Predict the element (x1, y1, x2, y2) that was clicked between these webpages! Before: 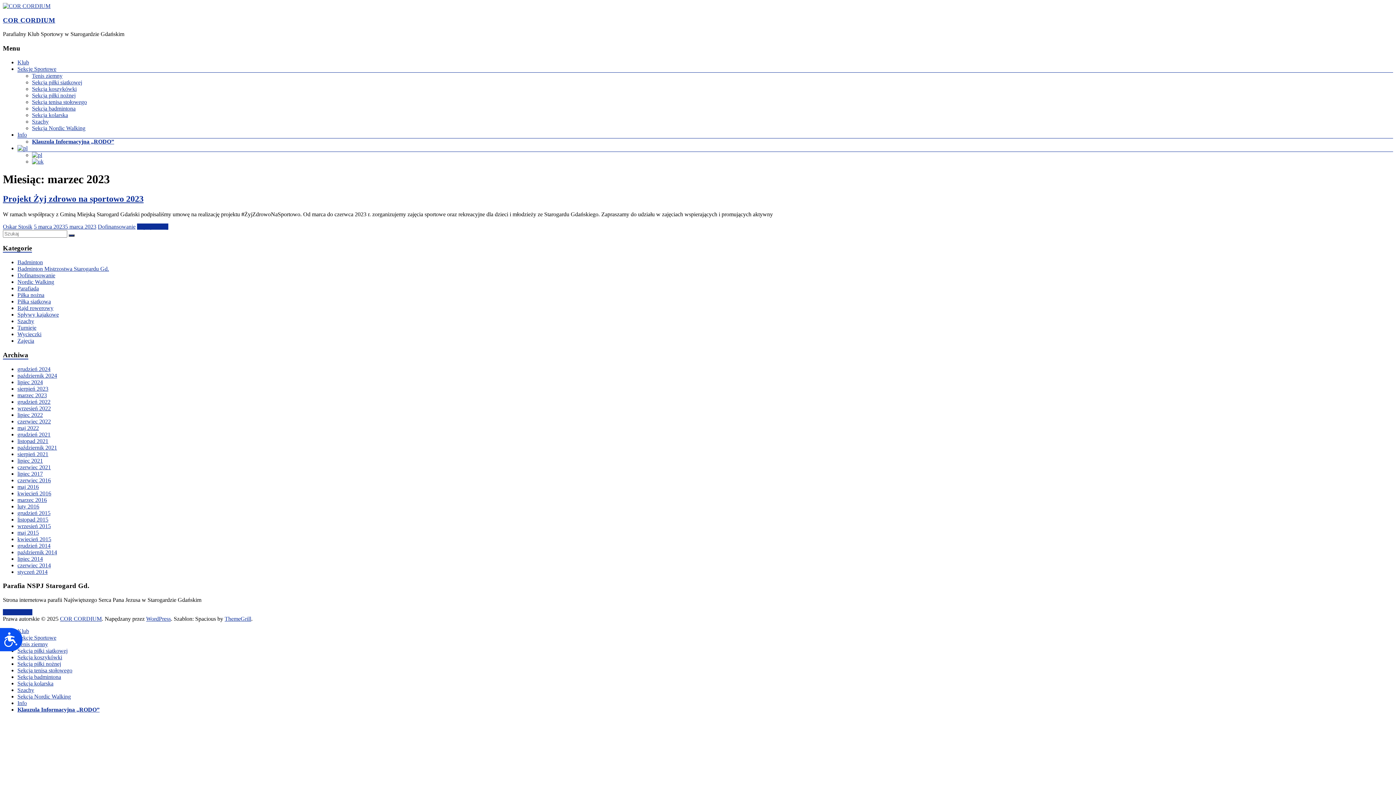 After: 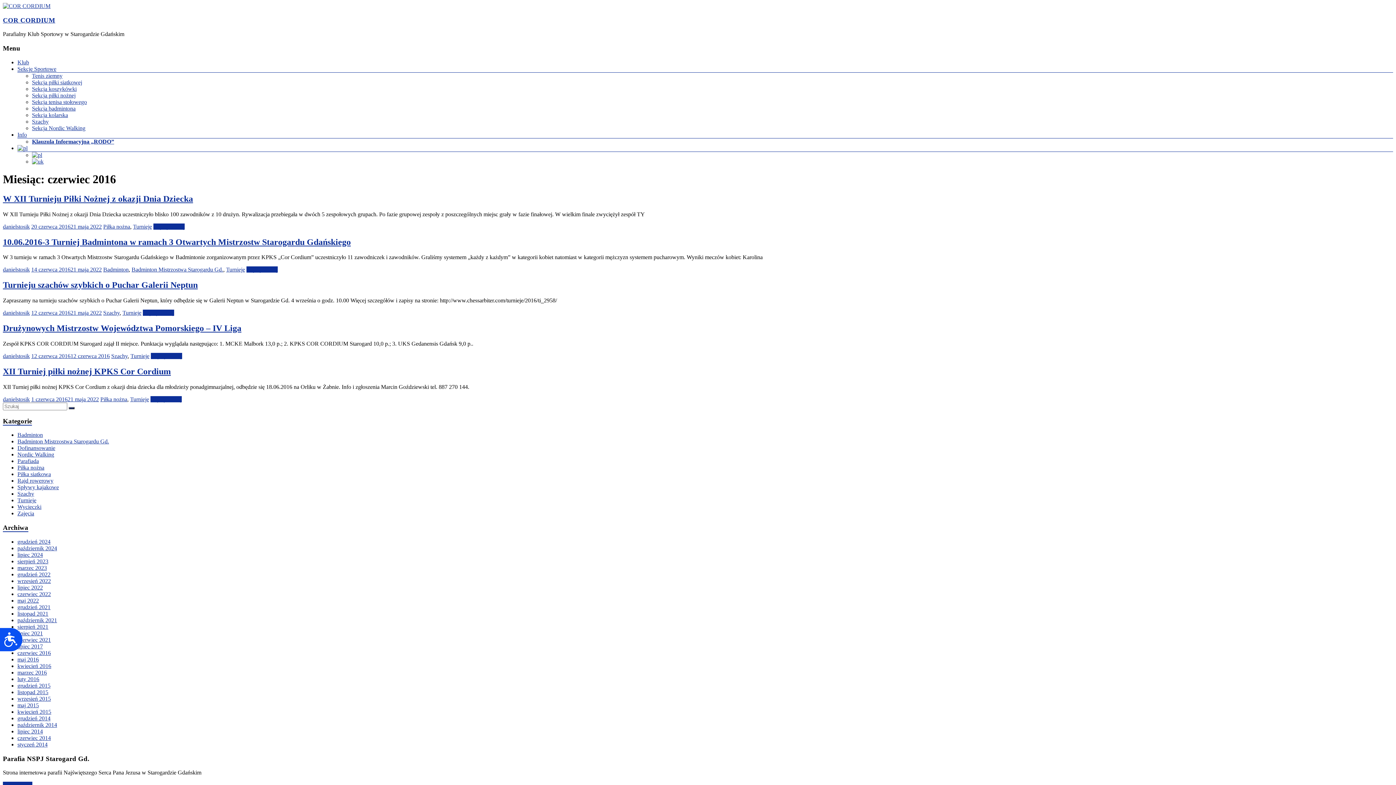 Action: label: czerwiec 2016 bbox: (17, 477, 50, 483)